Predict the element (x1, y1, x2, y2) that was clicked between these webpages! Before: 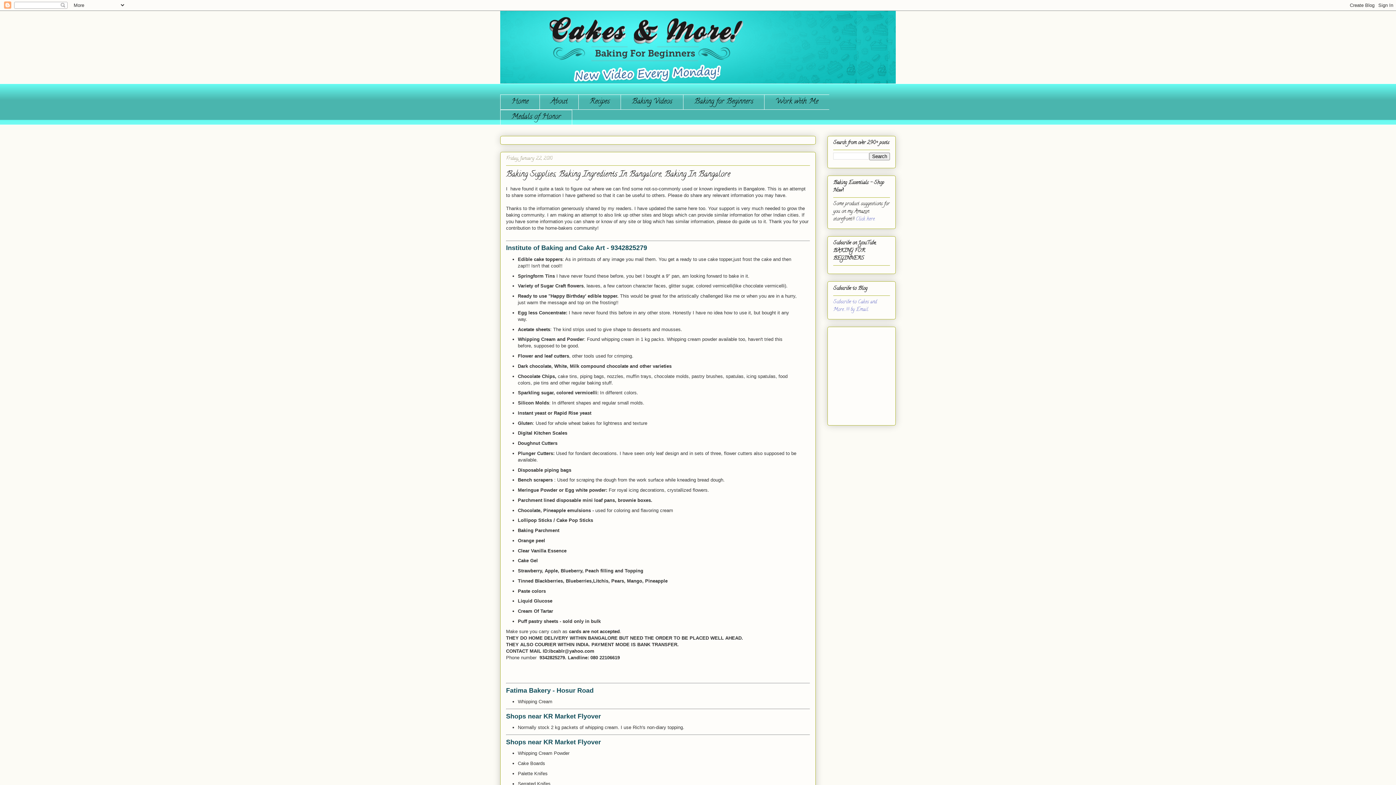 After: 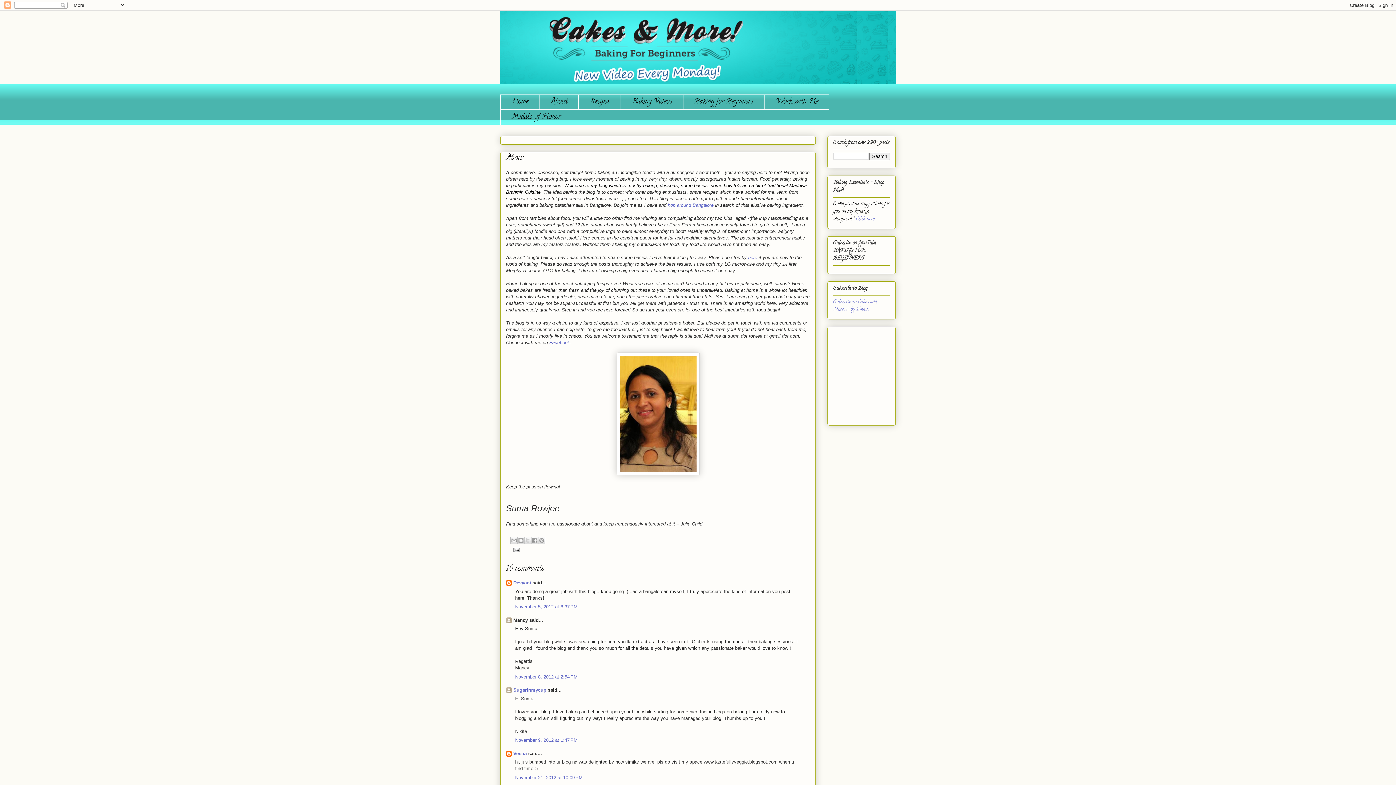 Action: label: About bbox: (539, 94, 578, 109)